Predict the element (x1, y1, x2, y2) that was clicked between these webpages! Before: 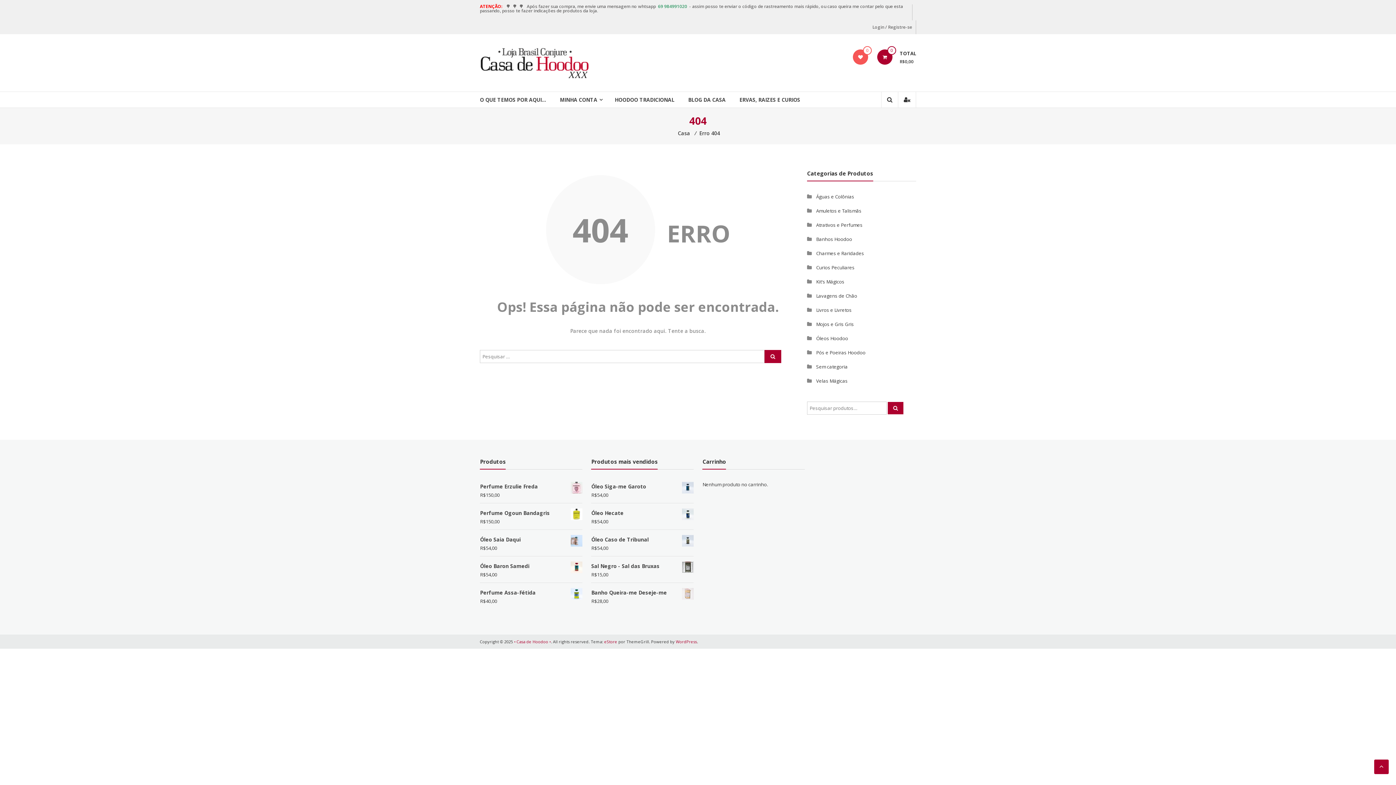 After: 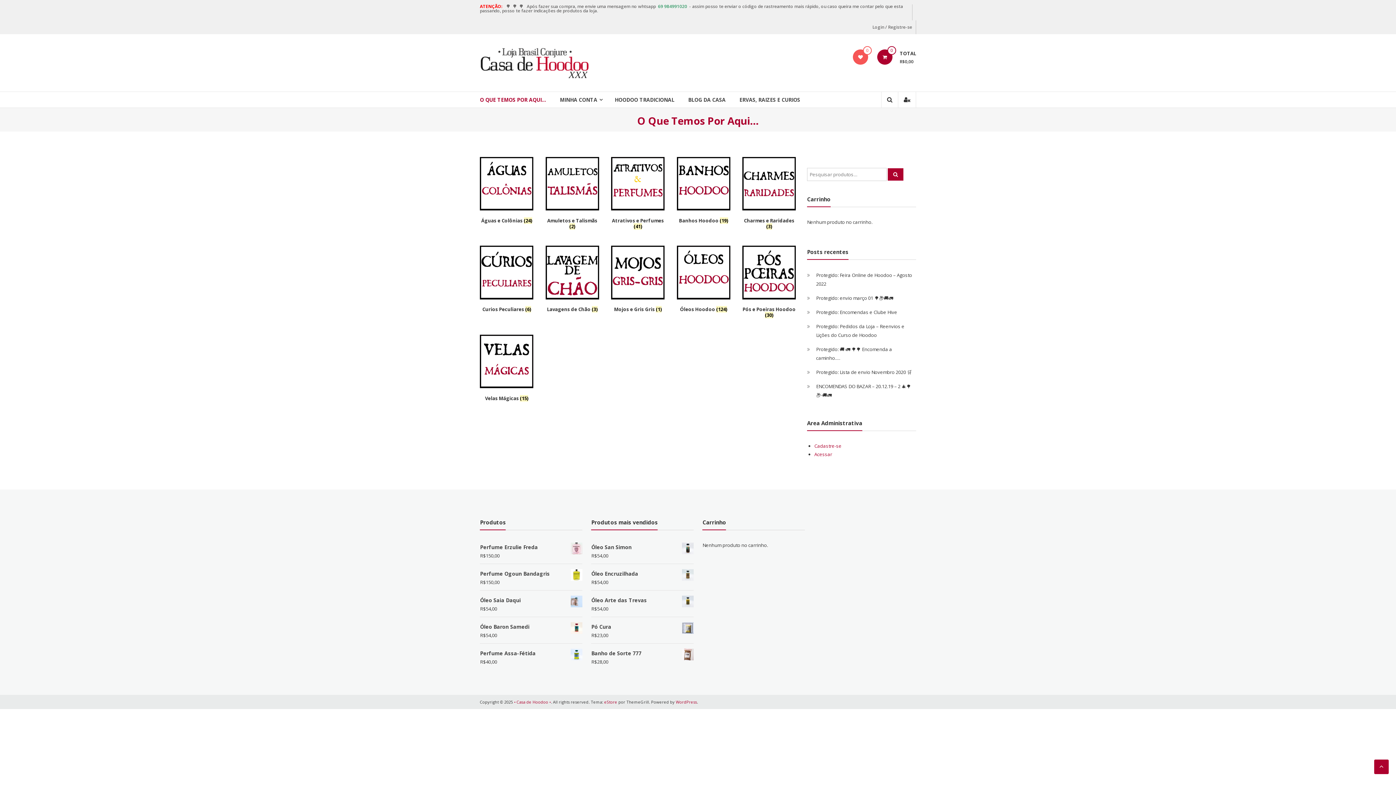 Action: bbox: (480, 46, 589, 79)